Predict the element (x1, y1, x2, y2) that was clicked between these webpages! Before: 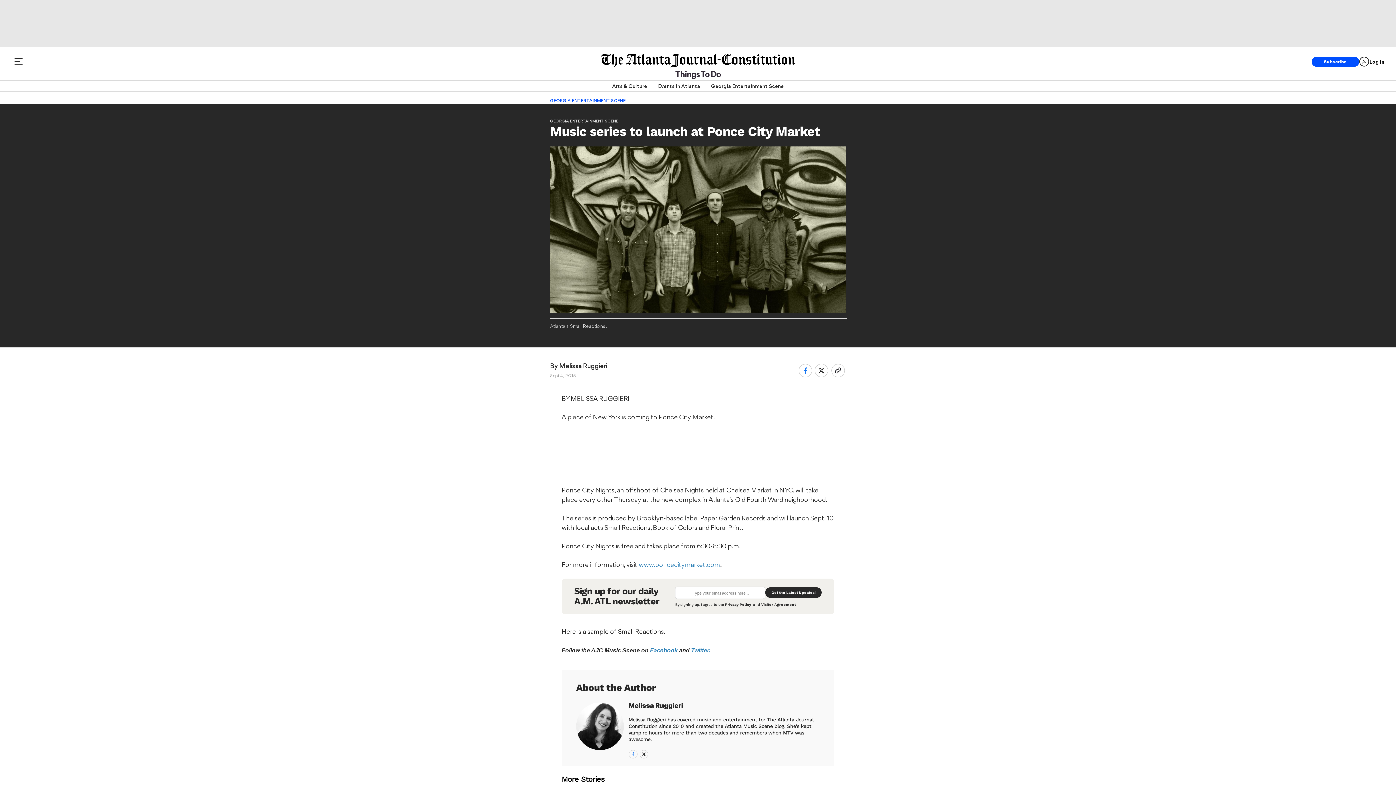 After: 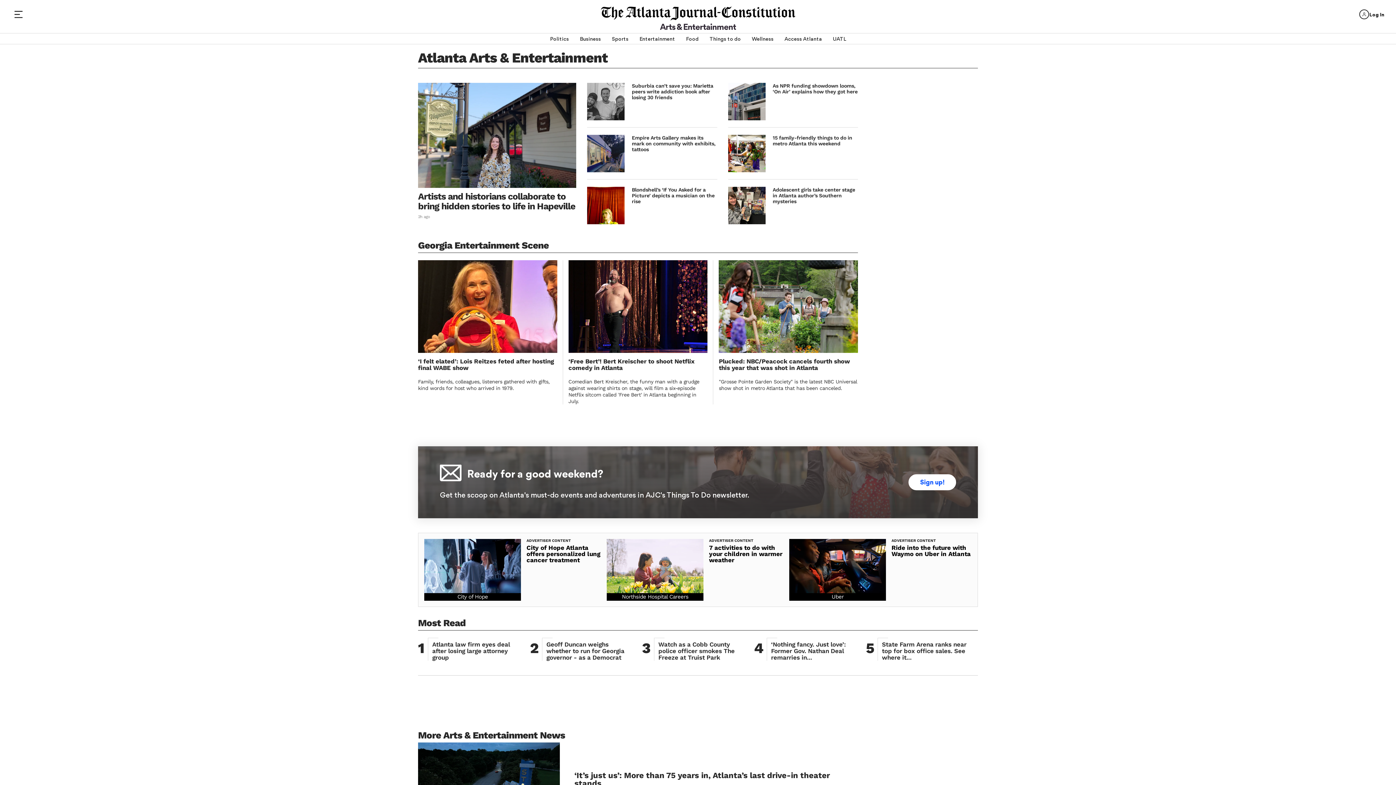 Action: label: Arts & Culture bbox: (612, 80, 647, 91)